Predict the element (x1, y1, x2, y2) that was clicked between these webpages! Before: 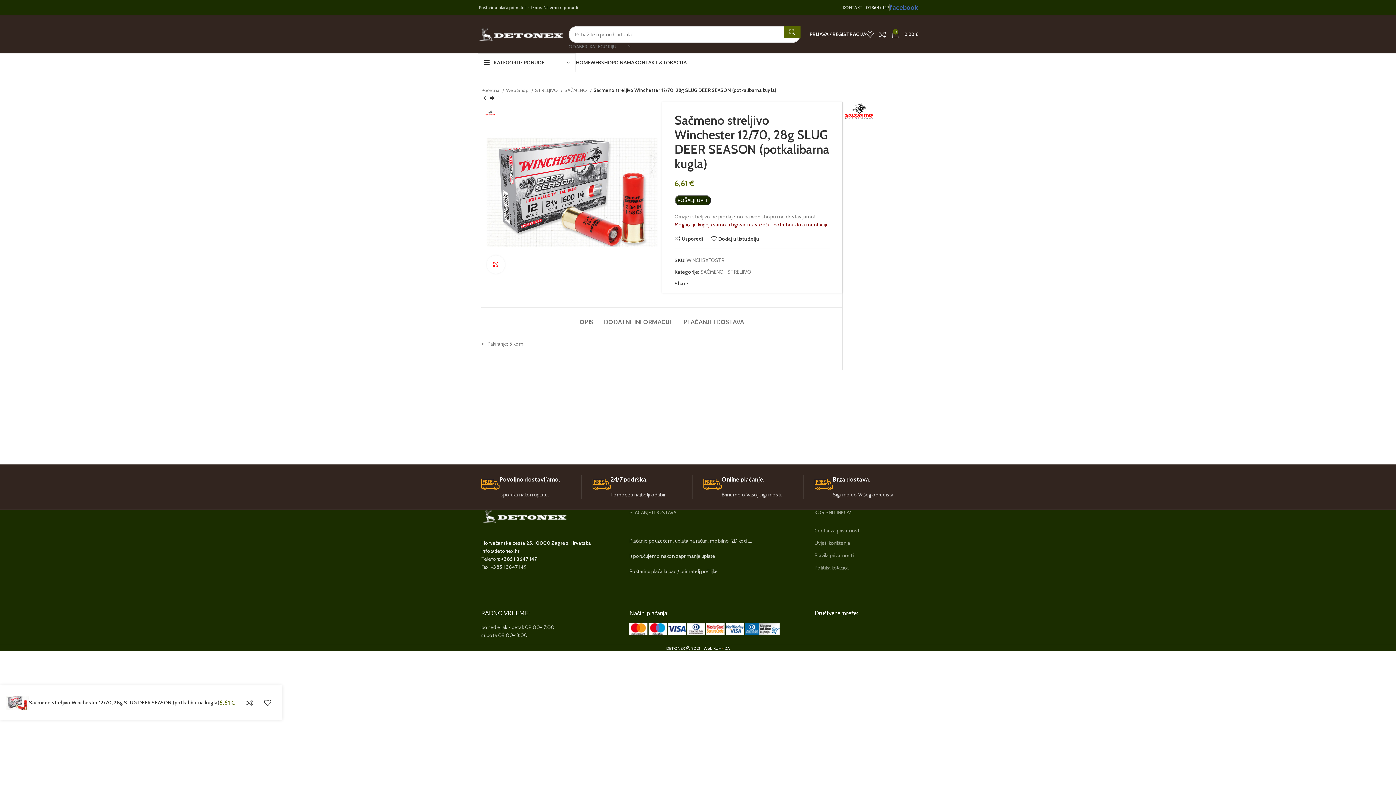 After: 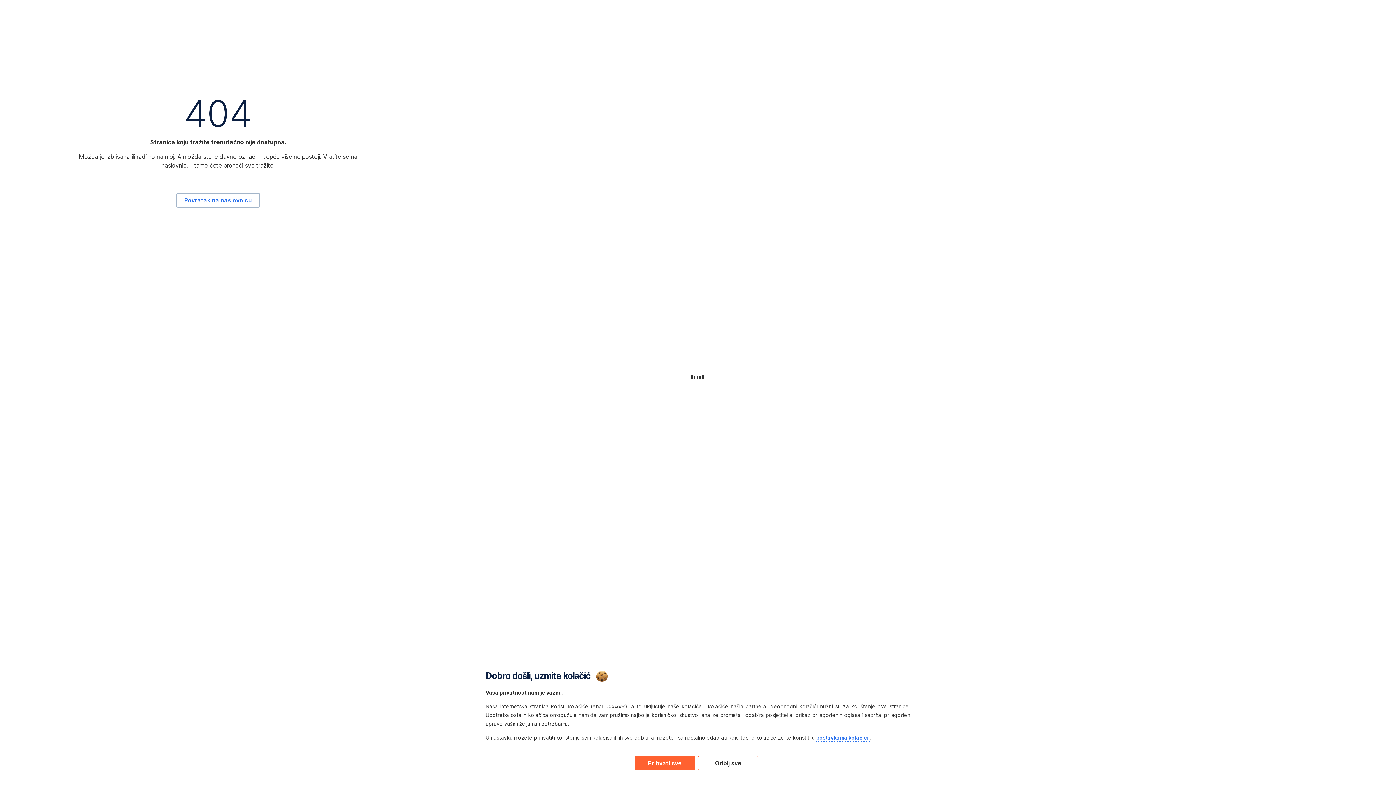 Action: bbox: (745, 625, 780, 632)